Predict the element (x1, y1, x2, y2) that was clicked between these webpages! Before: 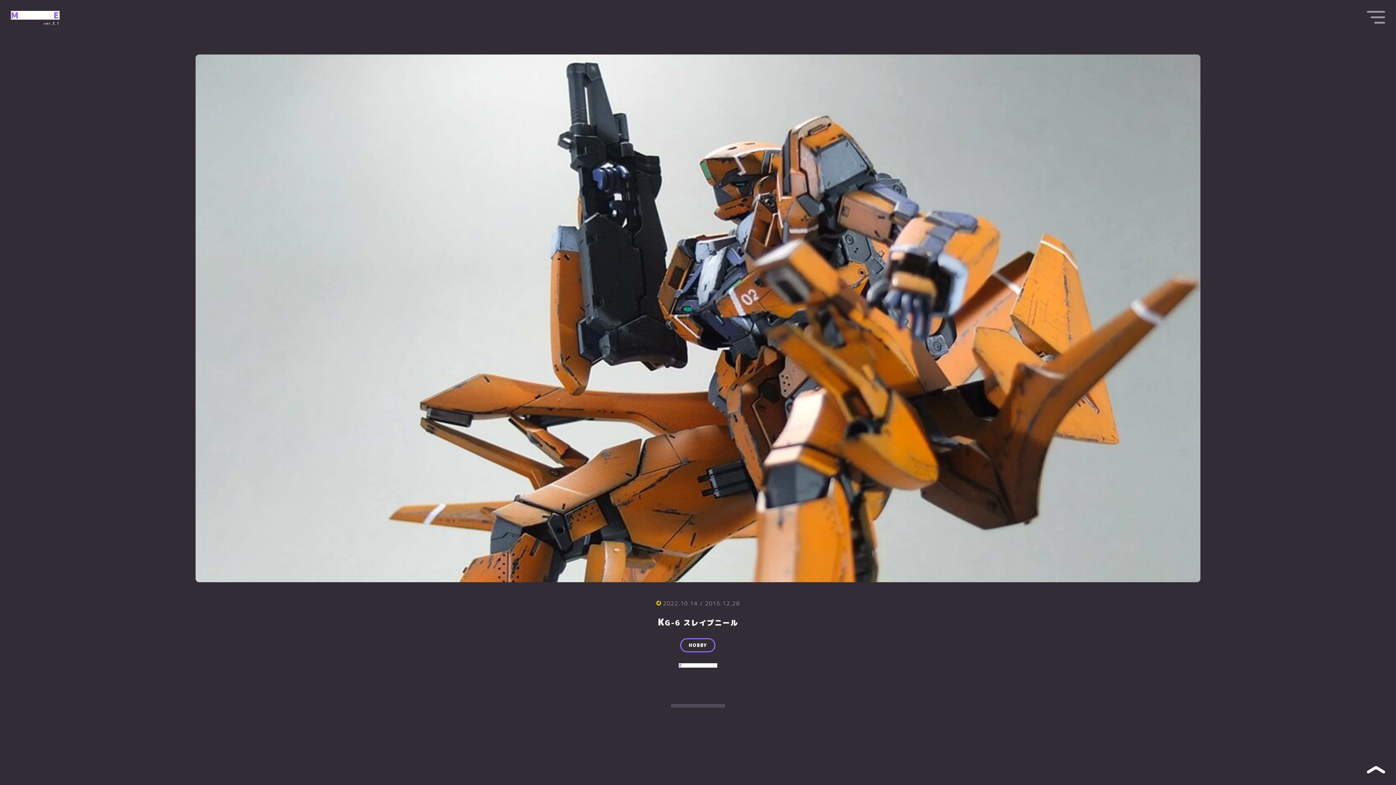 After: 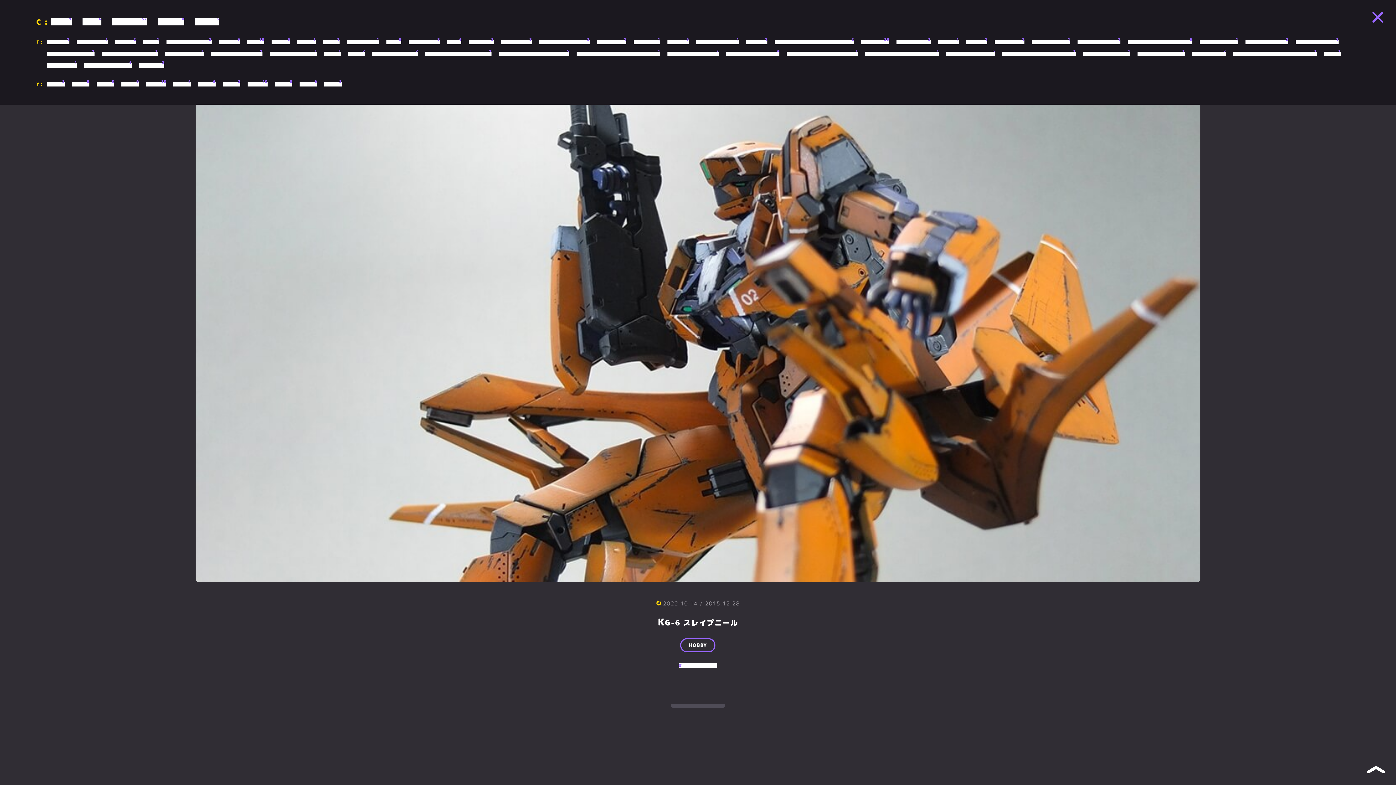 Action: bbox: (1367, 10, 1385, 23)